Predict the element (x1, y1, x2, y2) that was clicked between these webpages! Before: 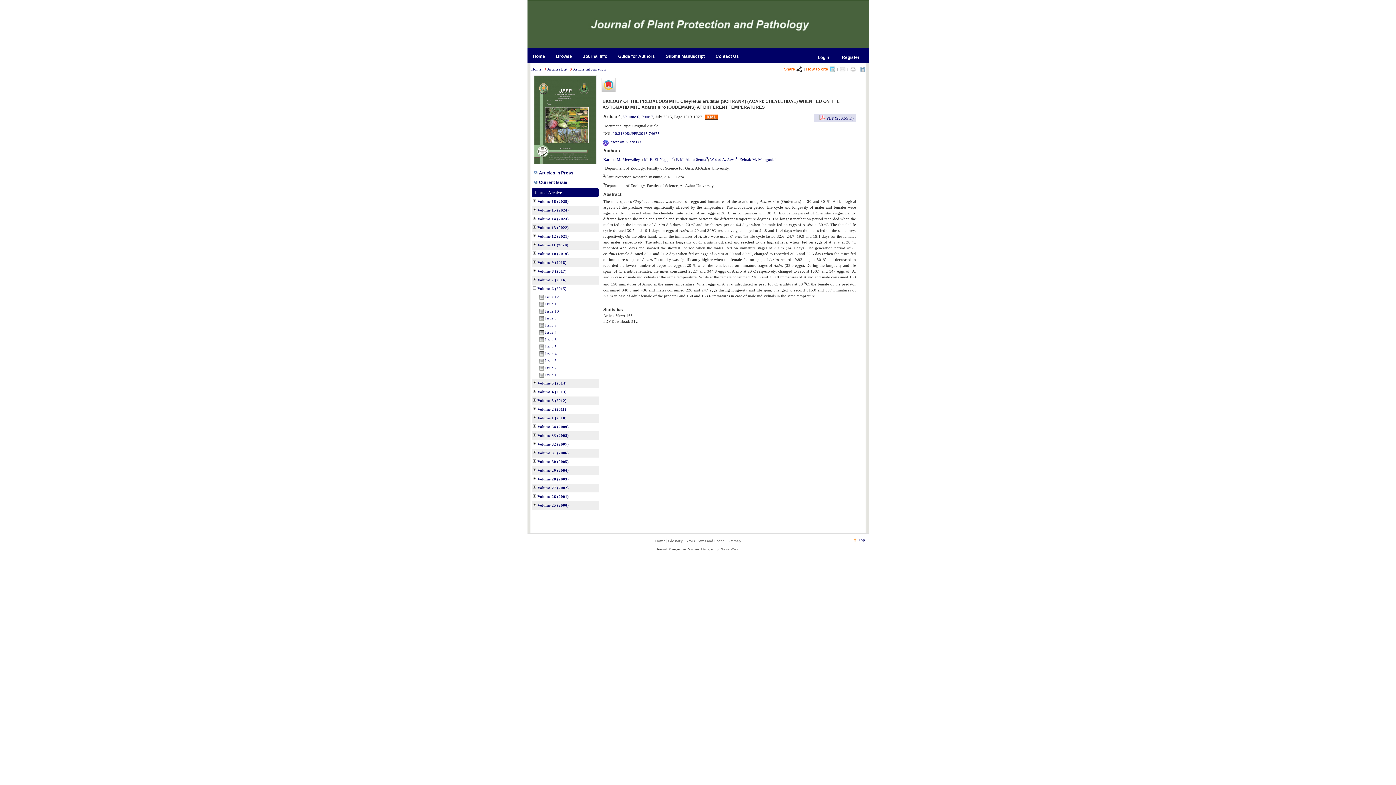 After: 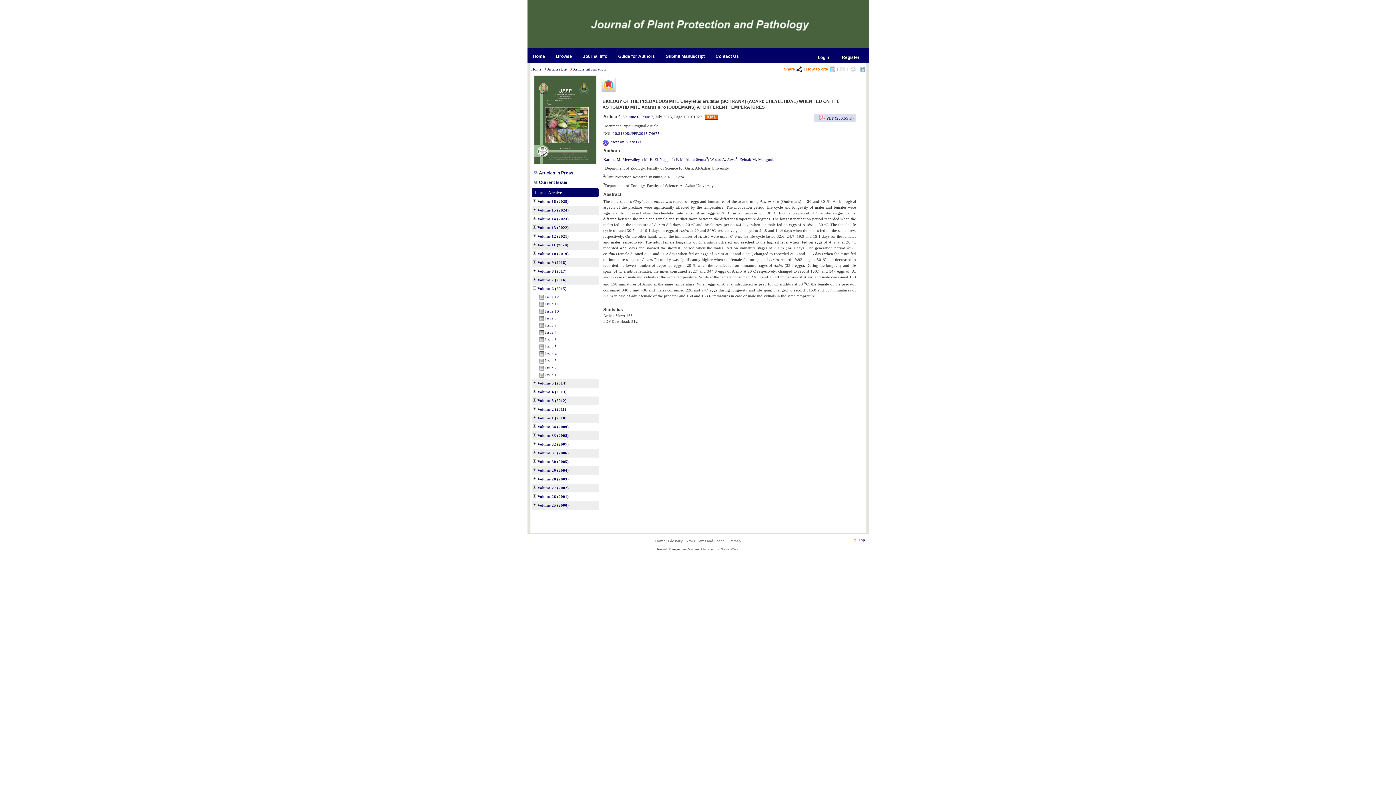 Action: bbox: (570, 66, 607, 71) label: Article Information